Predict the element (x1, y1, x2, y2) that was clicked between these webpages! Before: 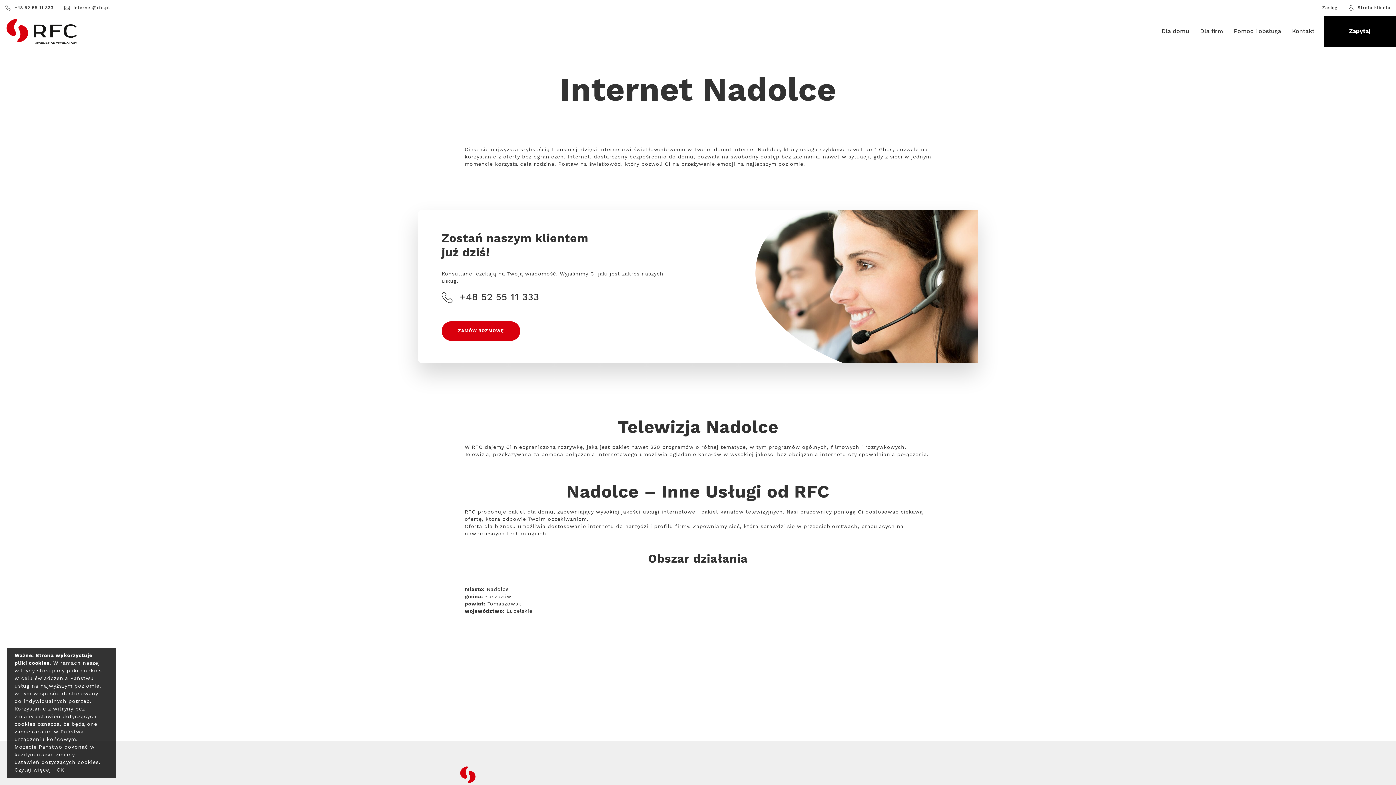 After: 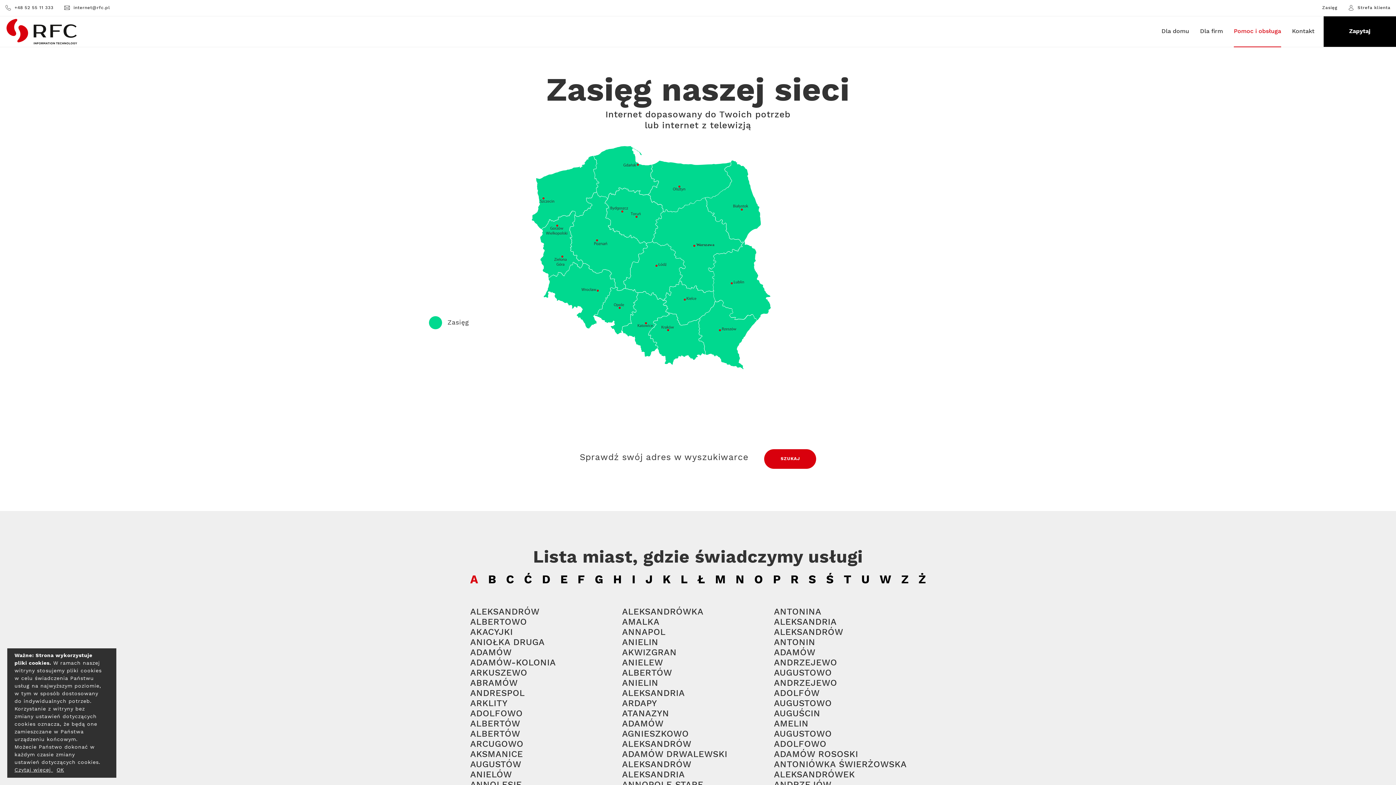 Action: bbox: (1322, 5, 1348, 10) label: Zasięg